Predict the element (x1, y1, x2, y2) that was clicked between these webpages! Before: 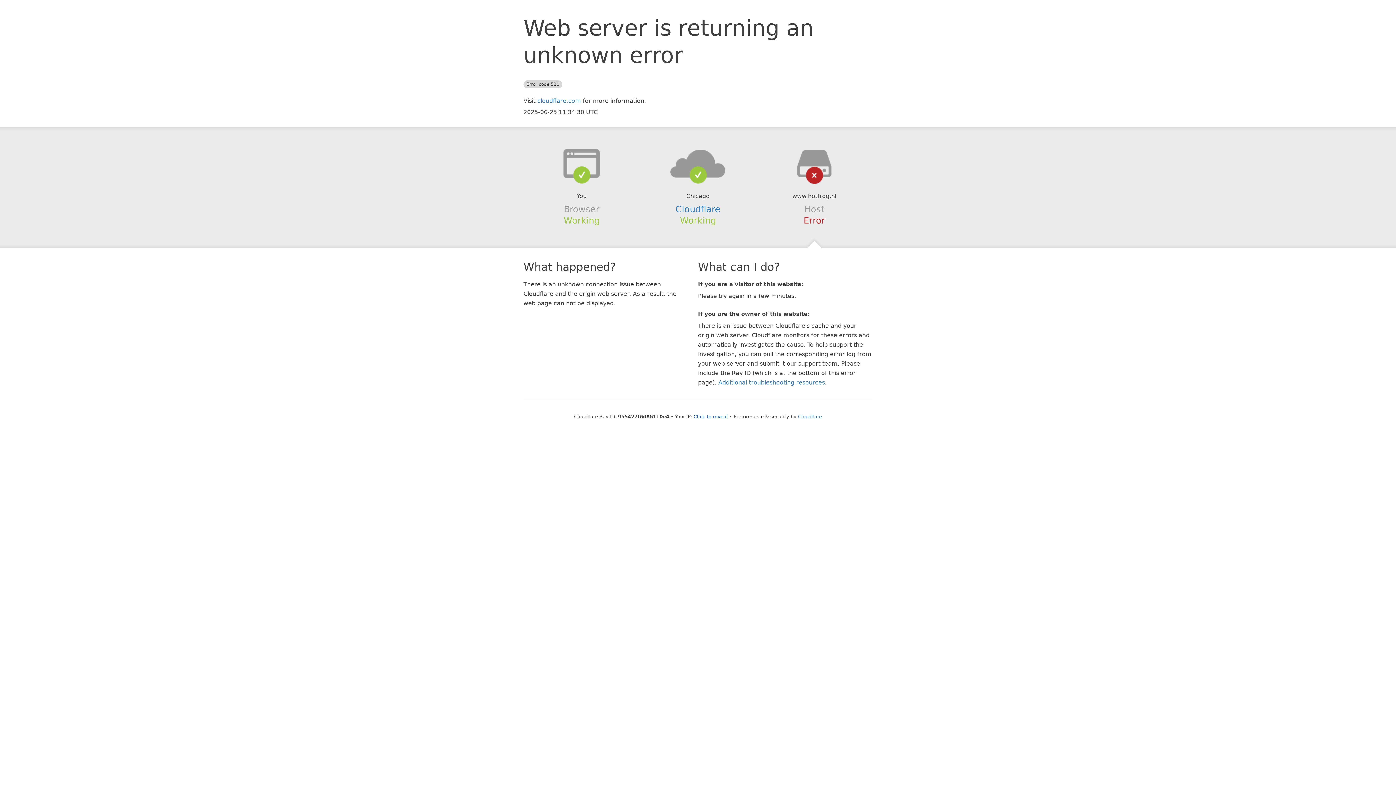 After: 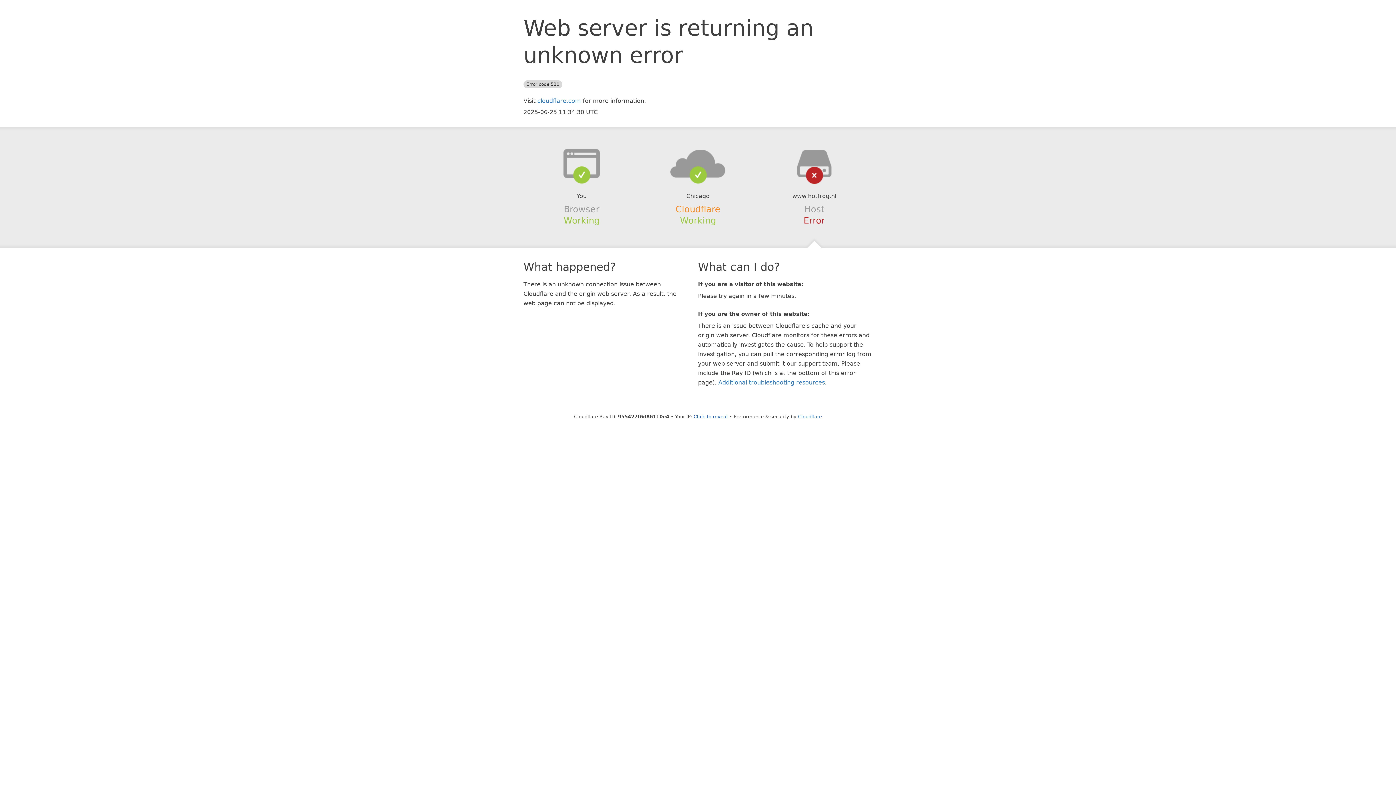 Action: bbox: (675, 204, 720, 214) label: Cloudflare